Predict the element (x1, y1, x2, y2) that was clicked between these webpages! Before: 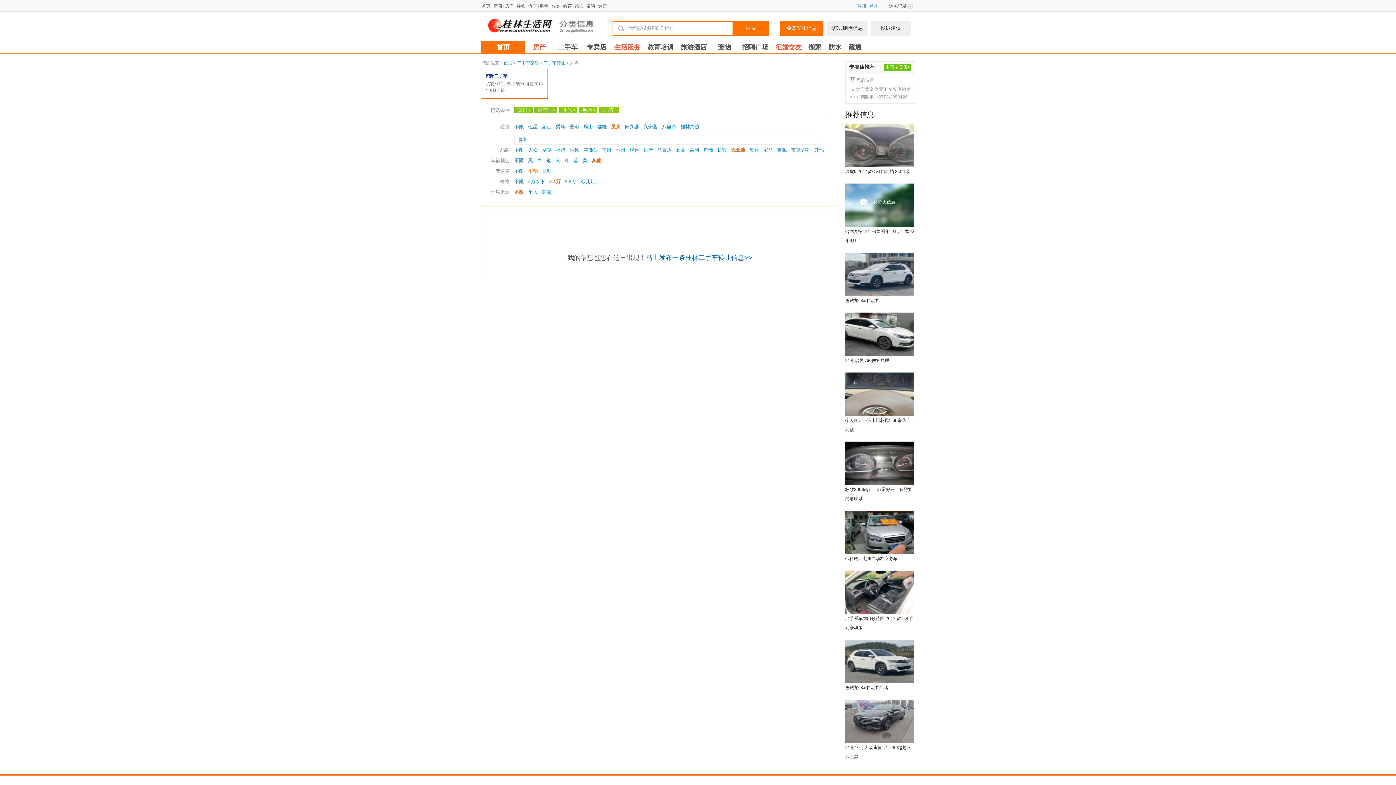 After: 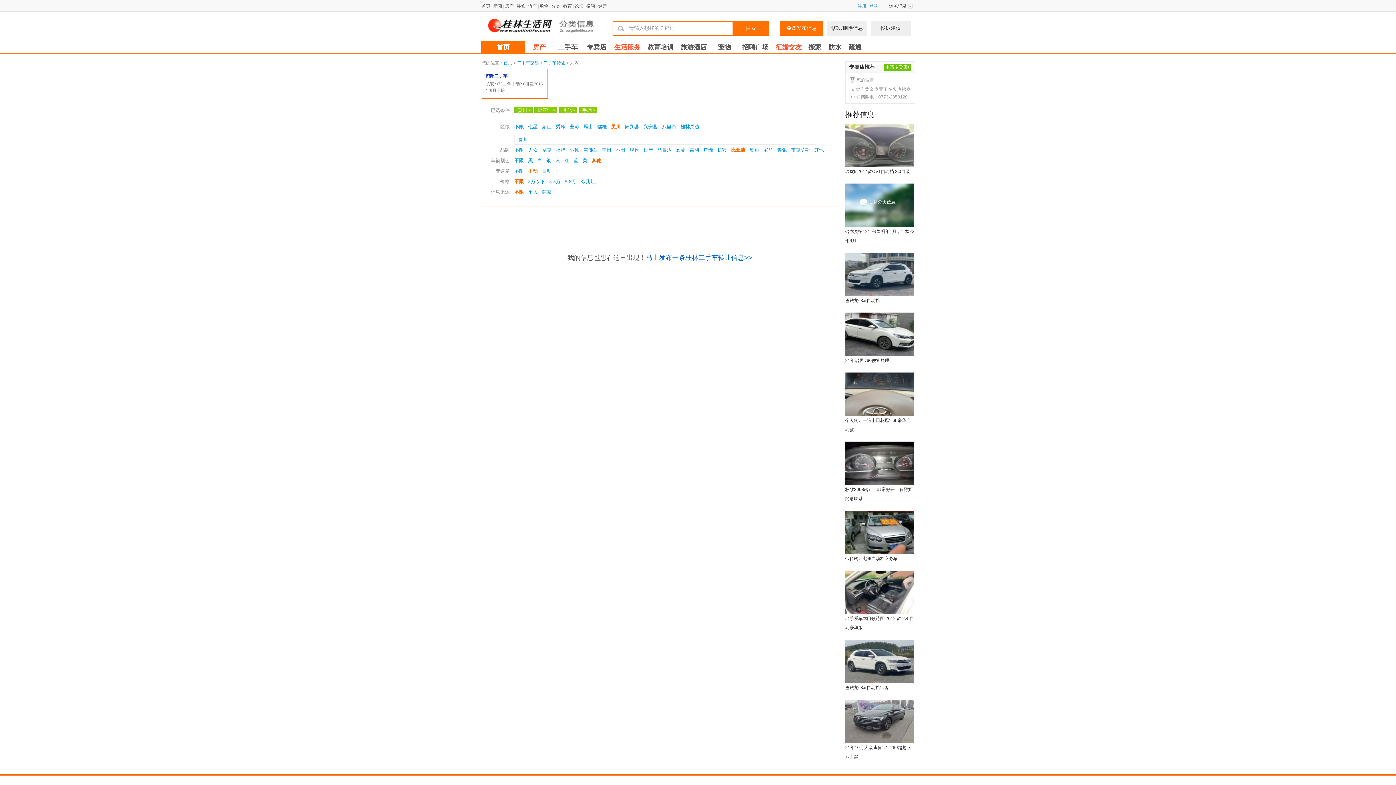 Action: label: 3-5万× bbox: (599, 106, 619, 113)